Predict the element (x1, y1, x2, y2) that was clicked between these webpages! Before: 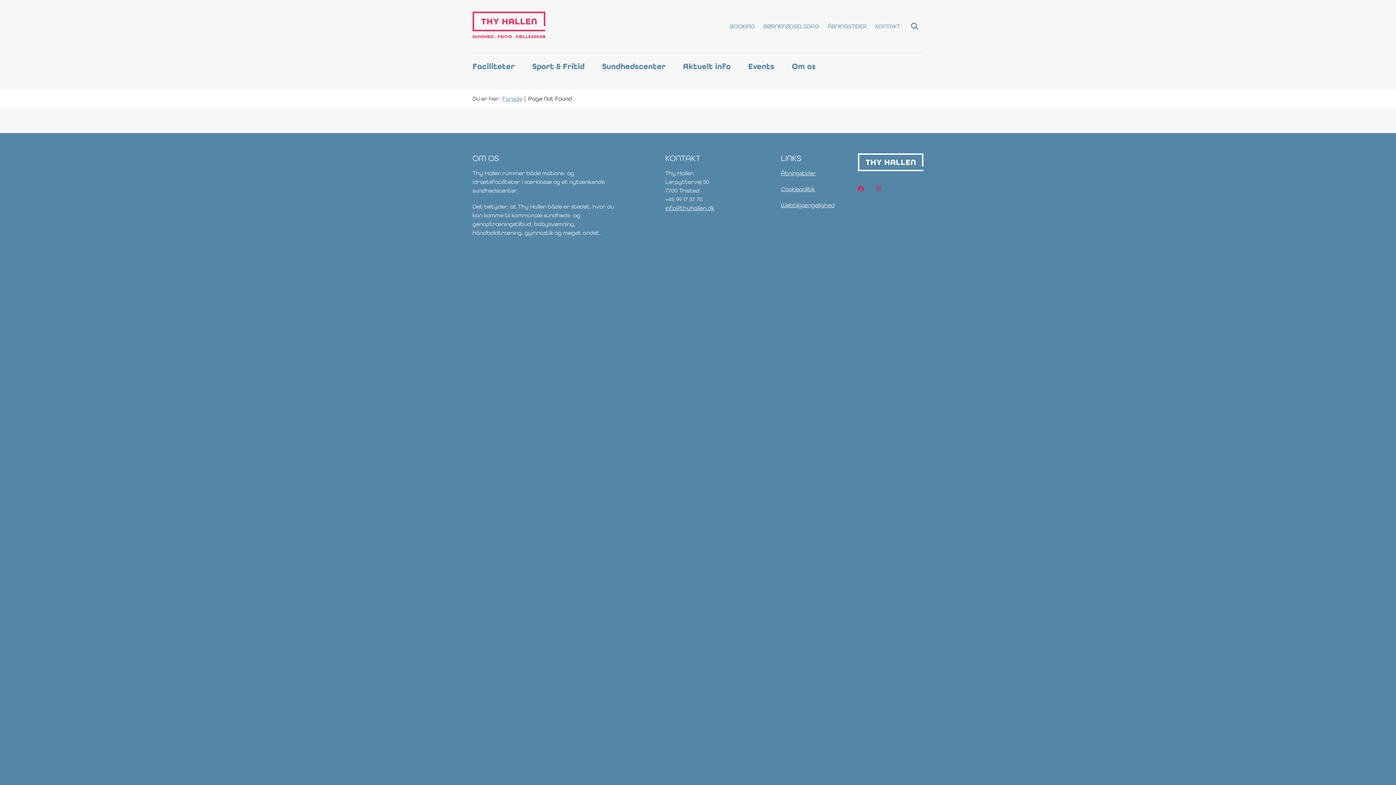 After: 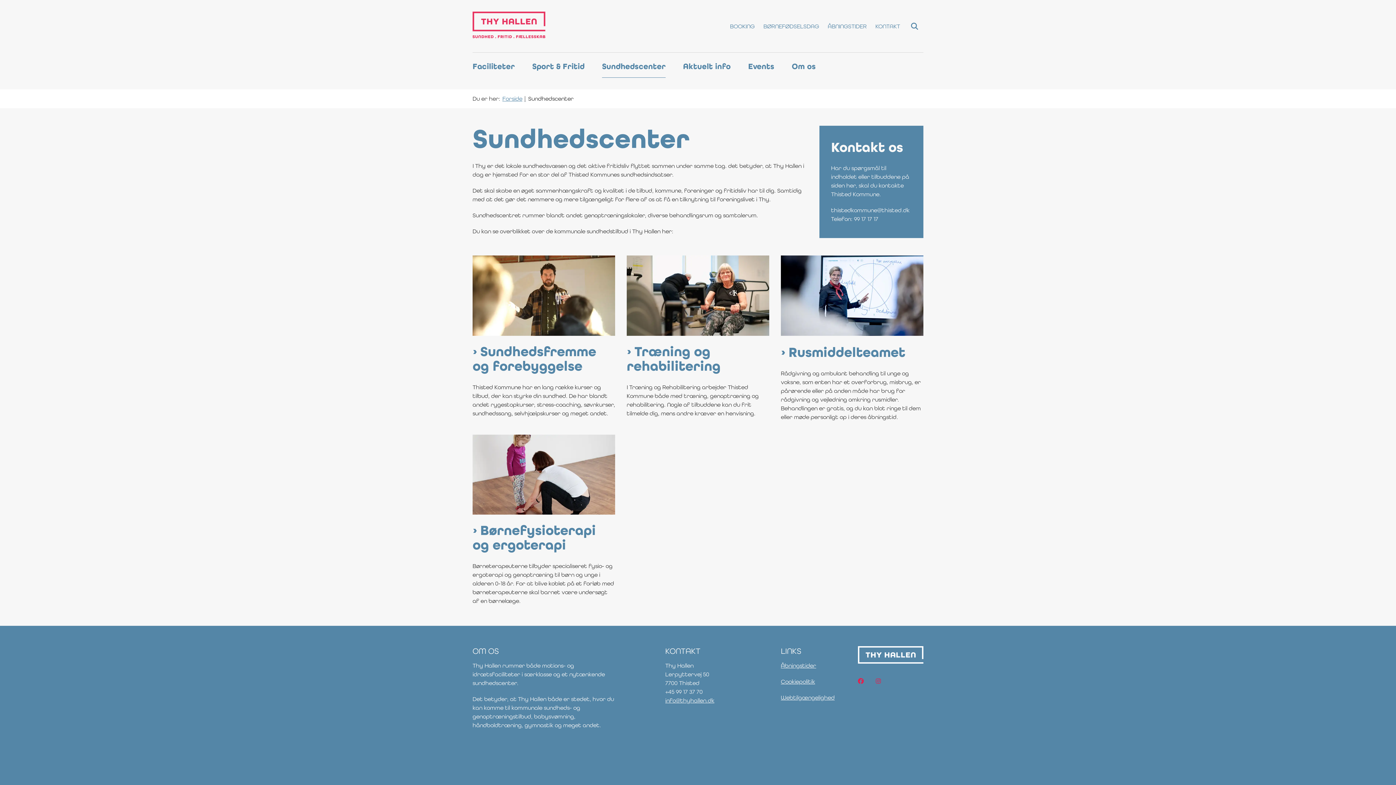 Action: label: Sundhedscenter bbox: (602, 52, 665, 77)